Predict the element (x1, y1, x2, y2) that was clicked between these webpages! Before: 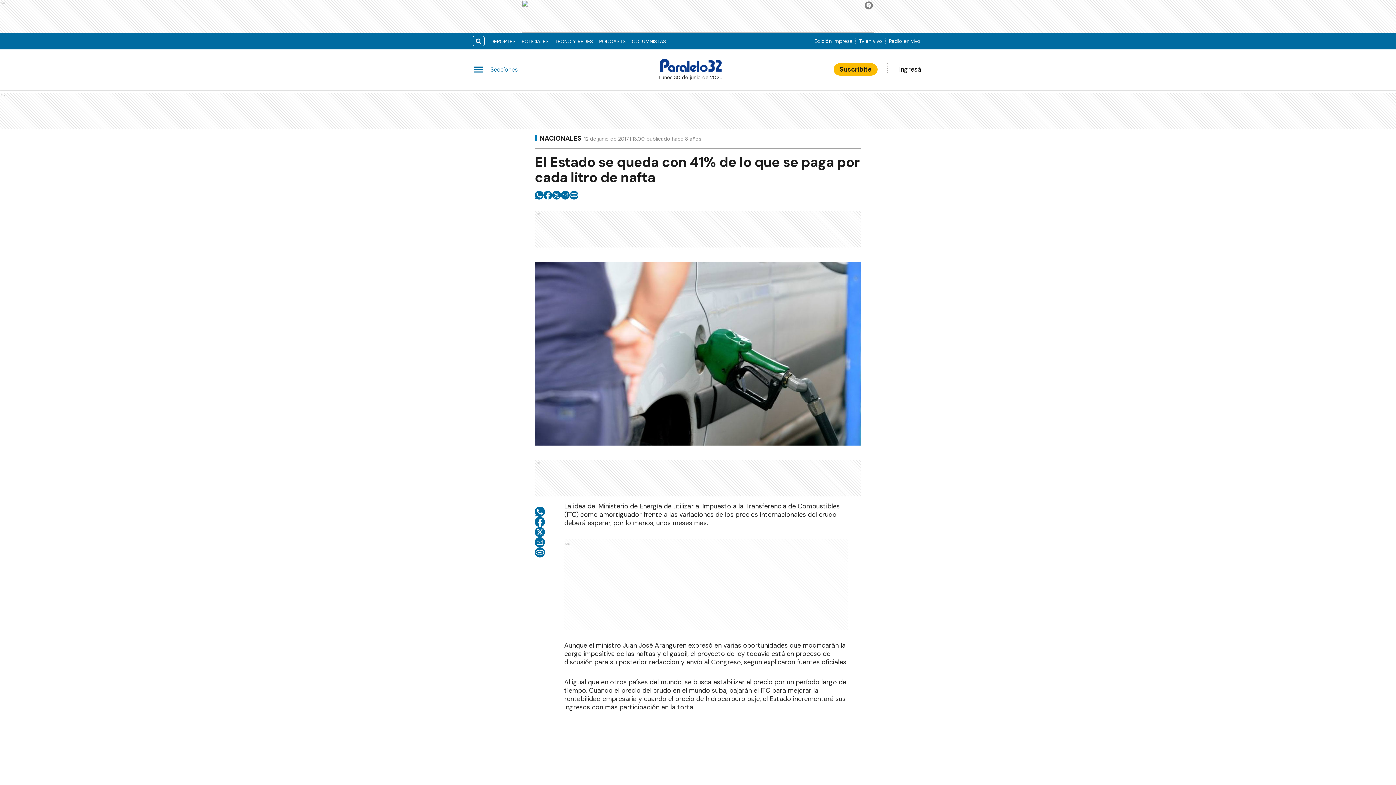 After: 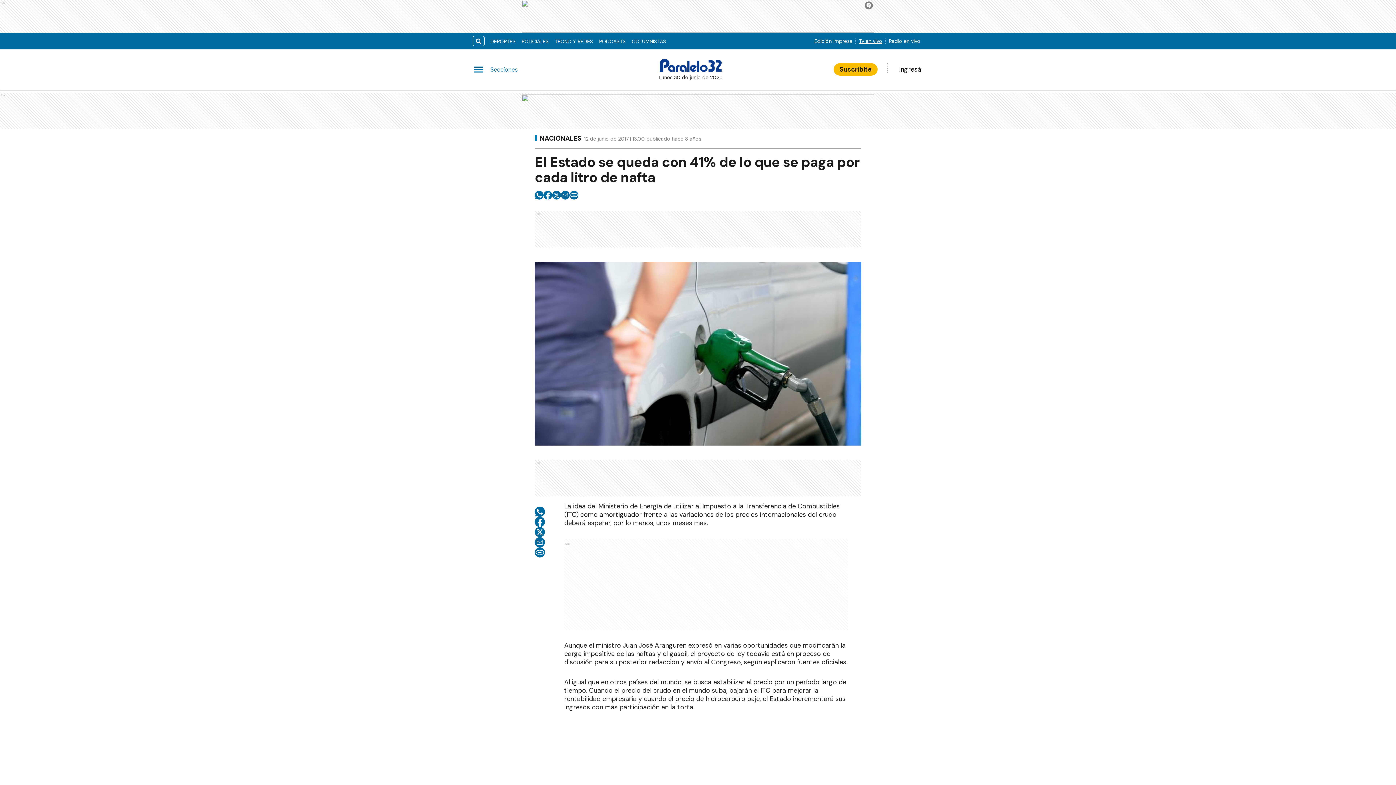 Action: bbox: (856, 37, 885, 44) label: Tv en vivo